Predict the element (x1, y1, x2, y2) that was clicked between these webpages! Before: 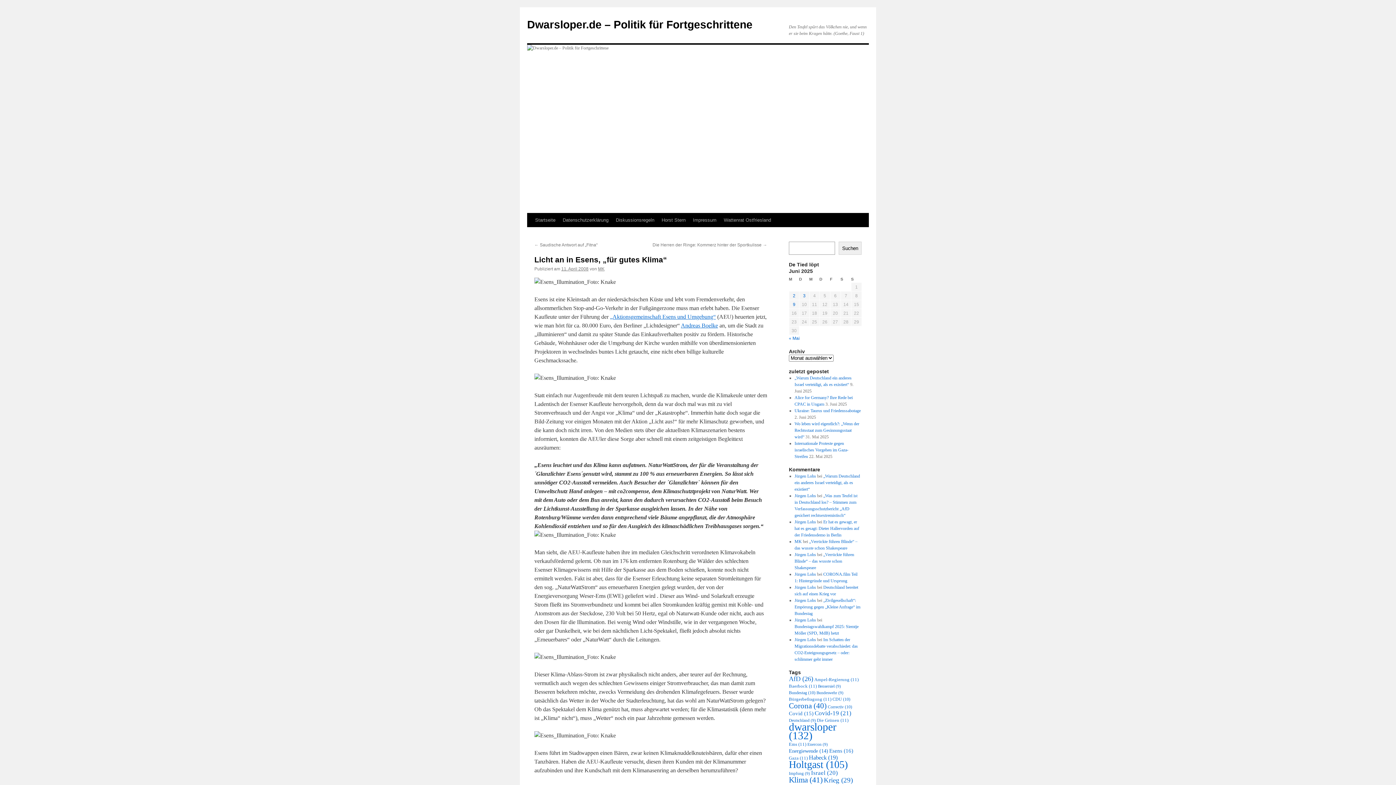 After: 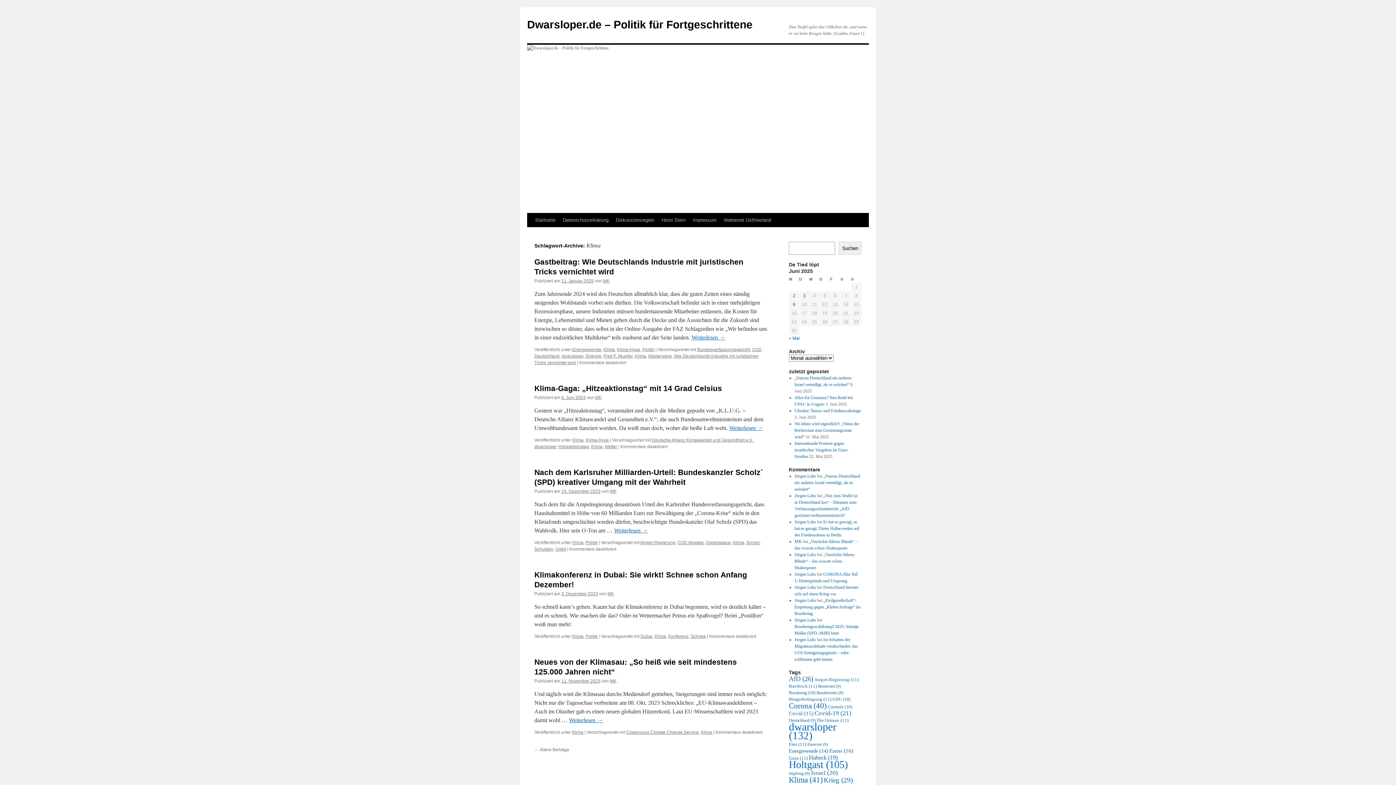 Action: label: Klima (41 Einträge) bbox: (789, 776, 822, 784)